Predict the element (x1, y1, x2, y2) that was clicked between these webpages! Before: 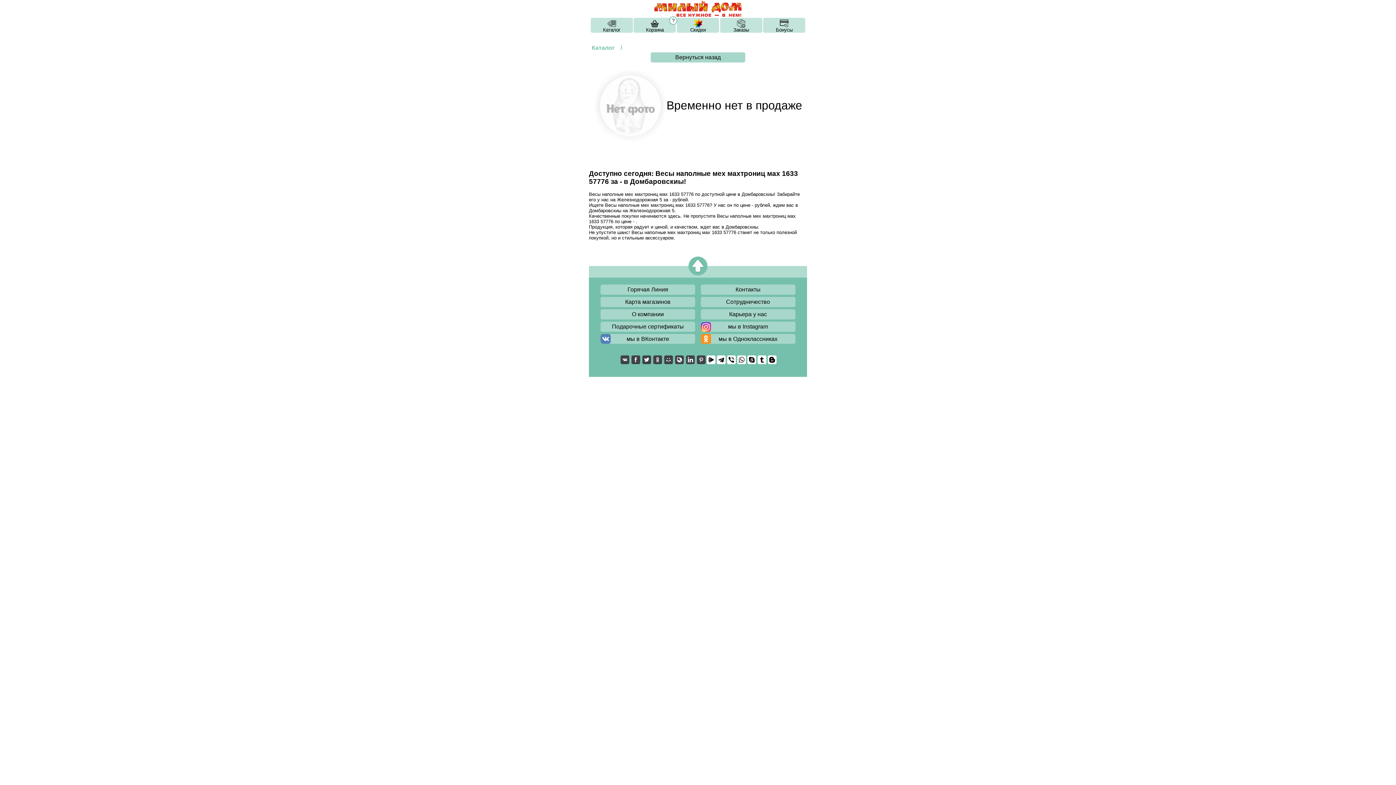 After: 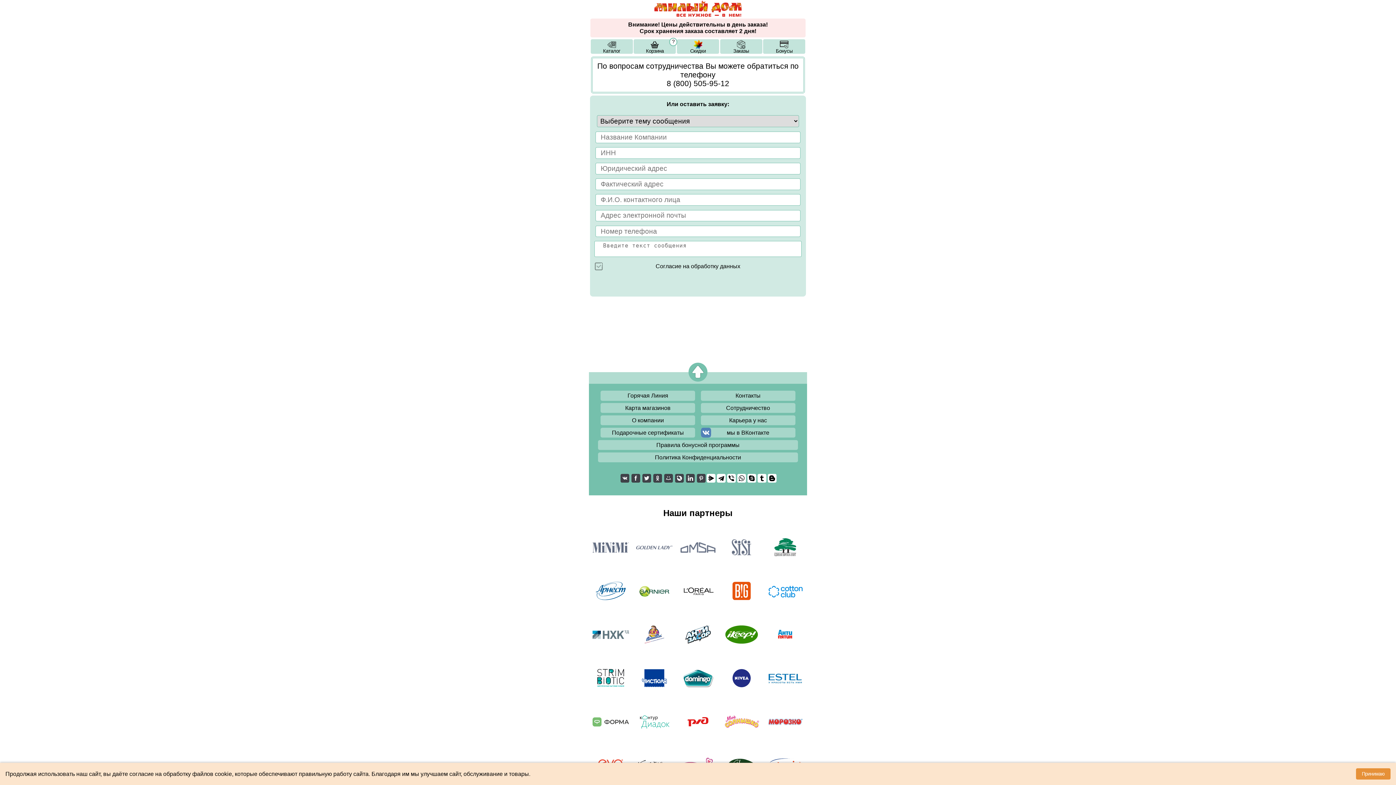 Action: bbox: (701, 297, 795, 307) label: Сотрудничество